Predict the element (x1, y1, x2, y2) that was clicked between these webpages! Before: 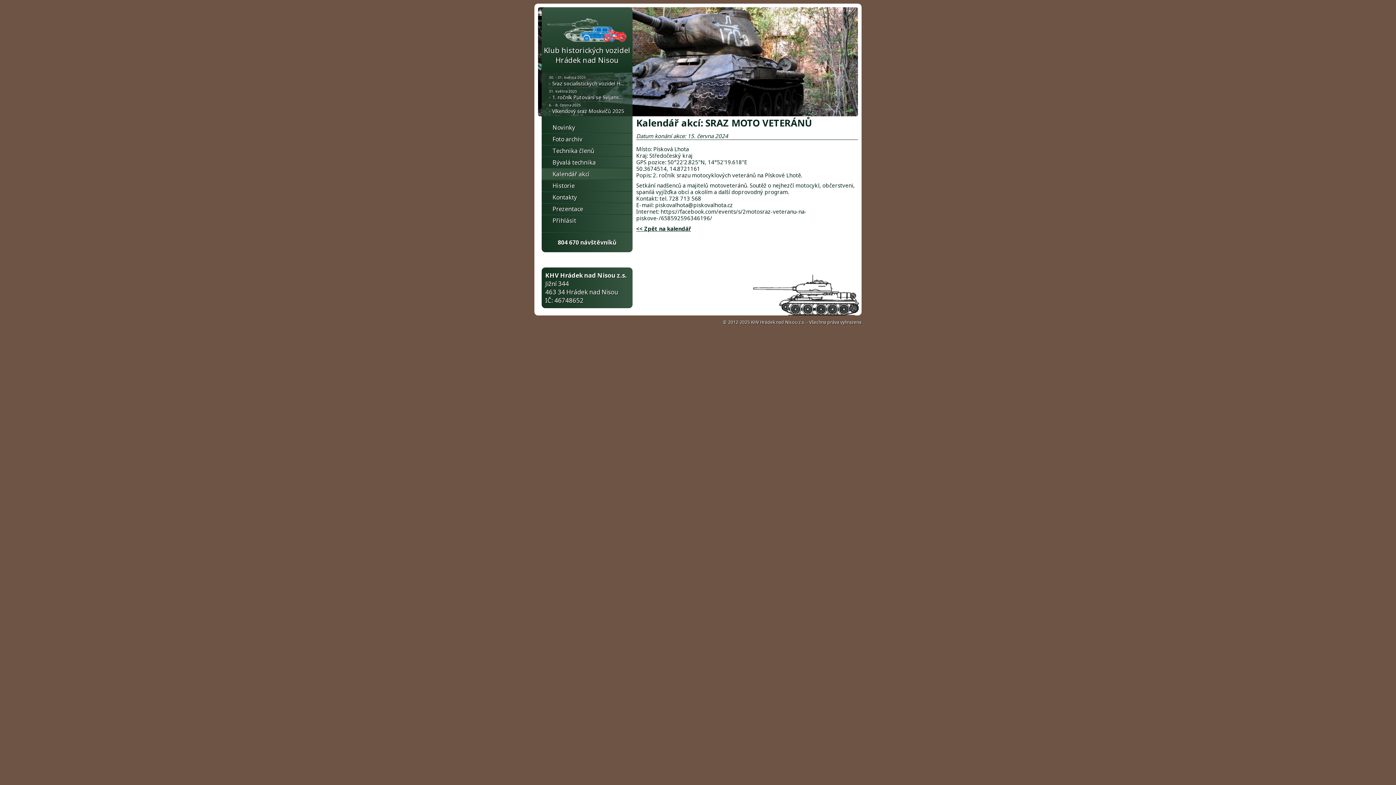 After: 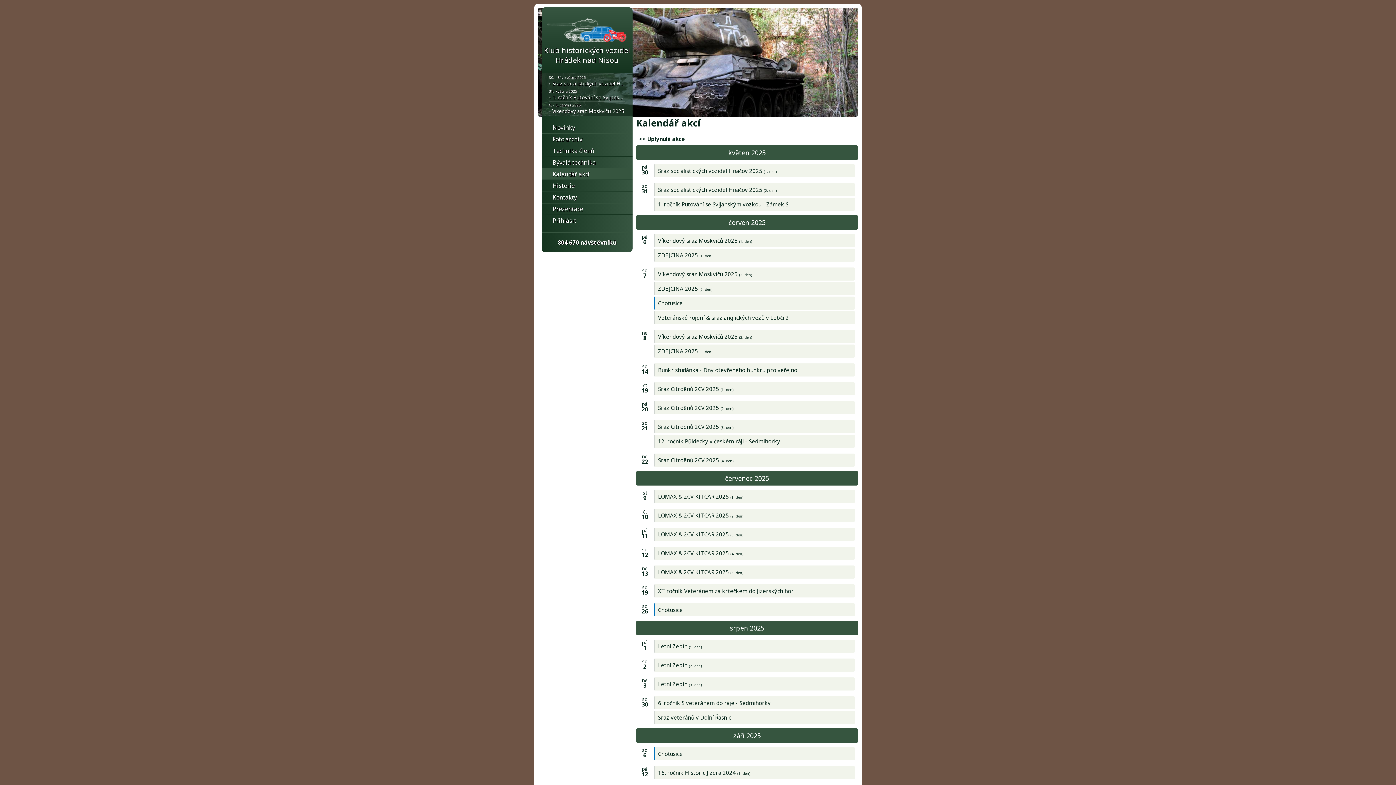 Action: label: Kalendář akcí bbox: (541, 168, 632, 179)